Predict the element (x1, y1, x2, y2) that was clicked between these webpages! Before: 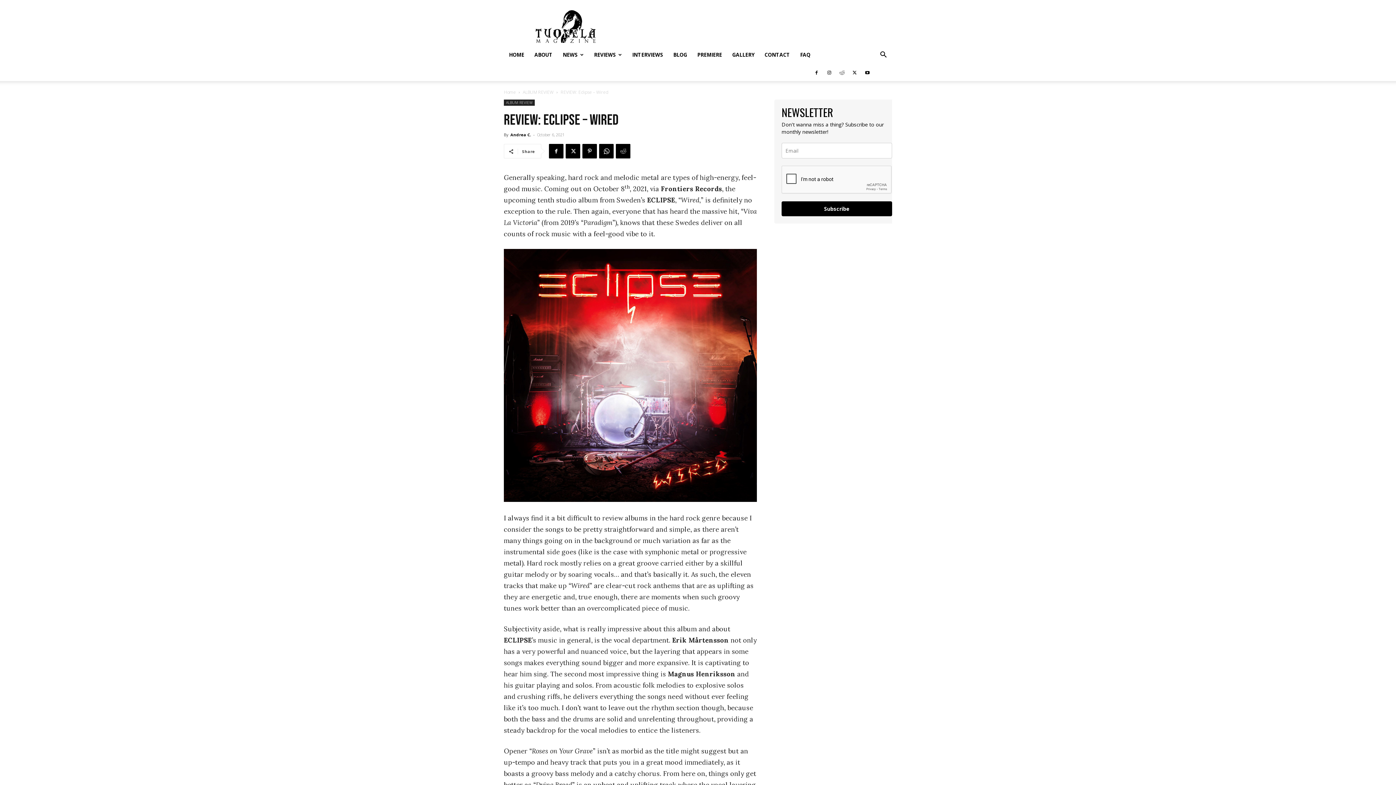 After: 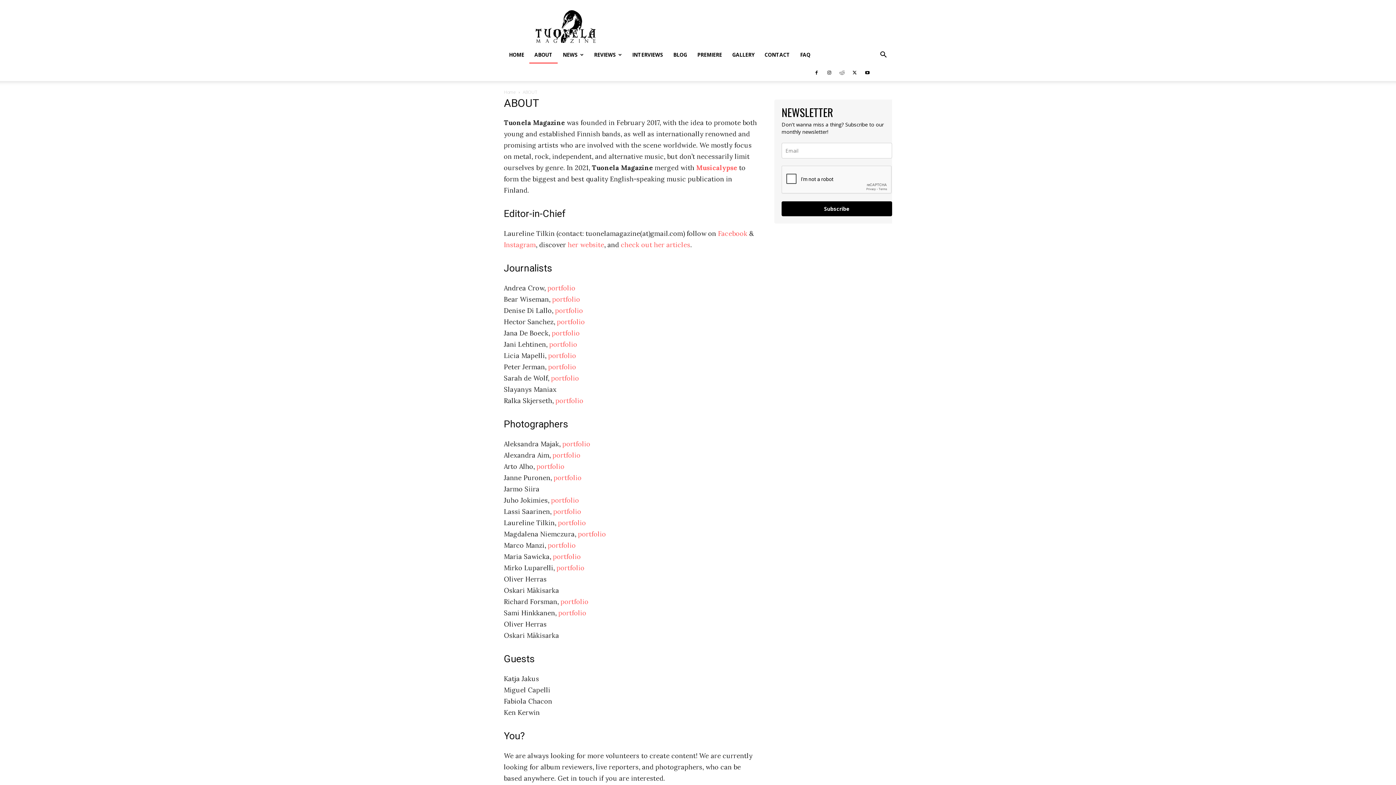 Action: bbox: (529, 46, 557, 63) label: ABOUT